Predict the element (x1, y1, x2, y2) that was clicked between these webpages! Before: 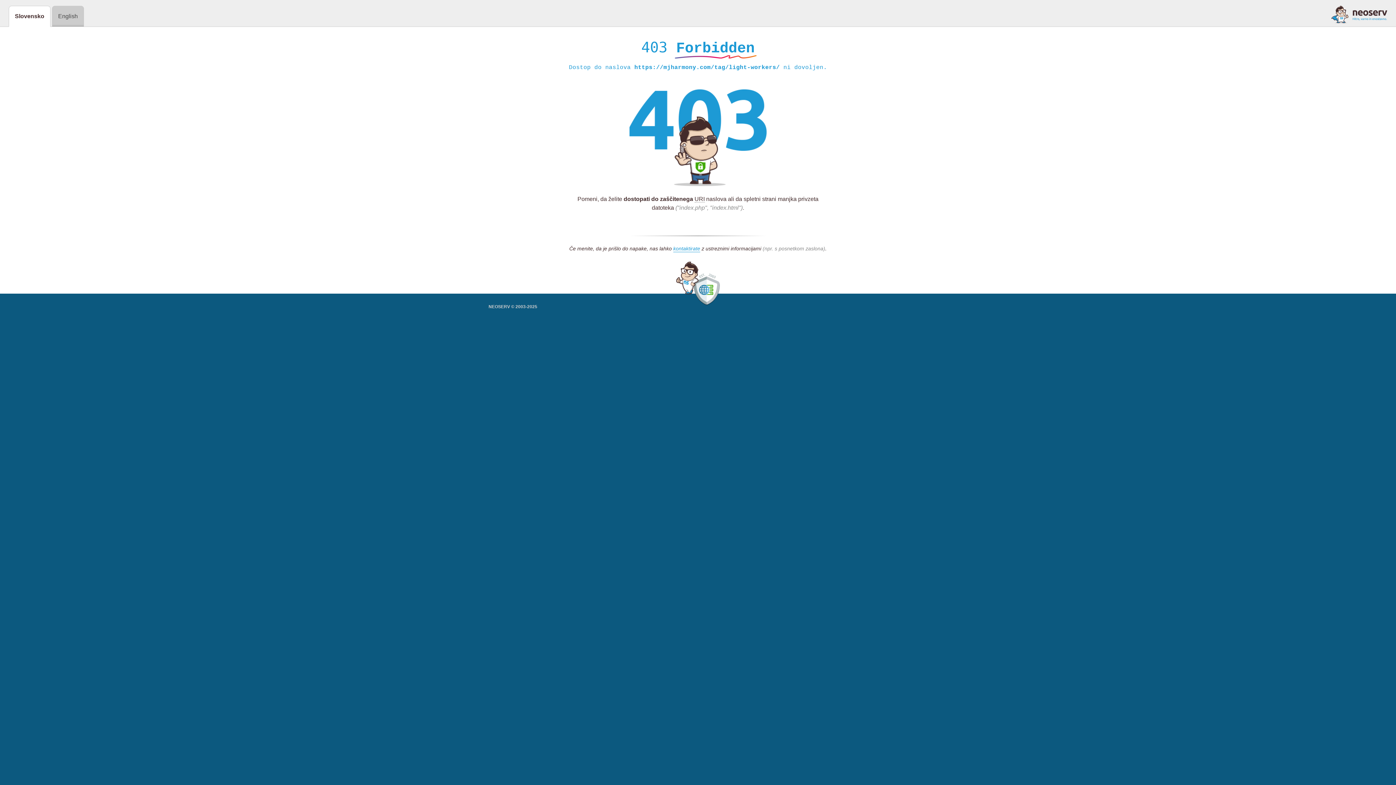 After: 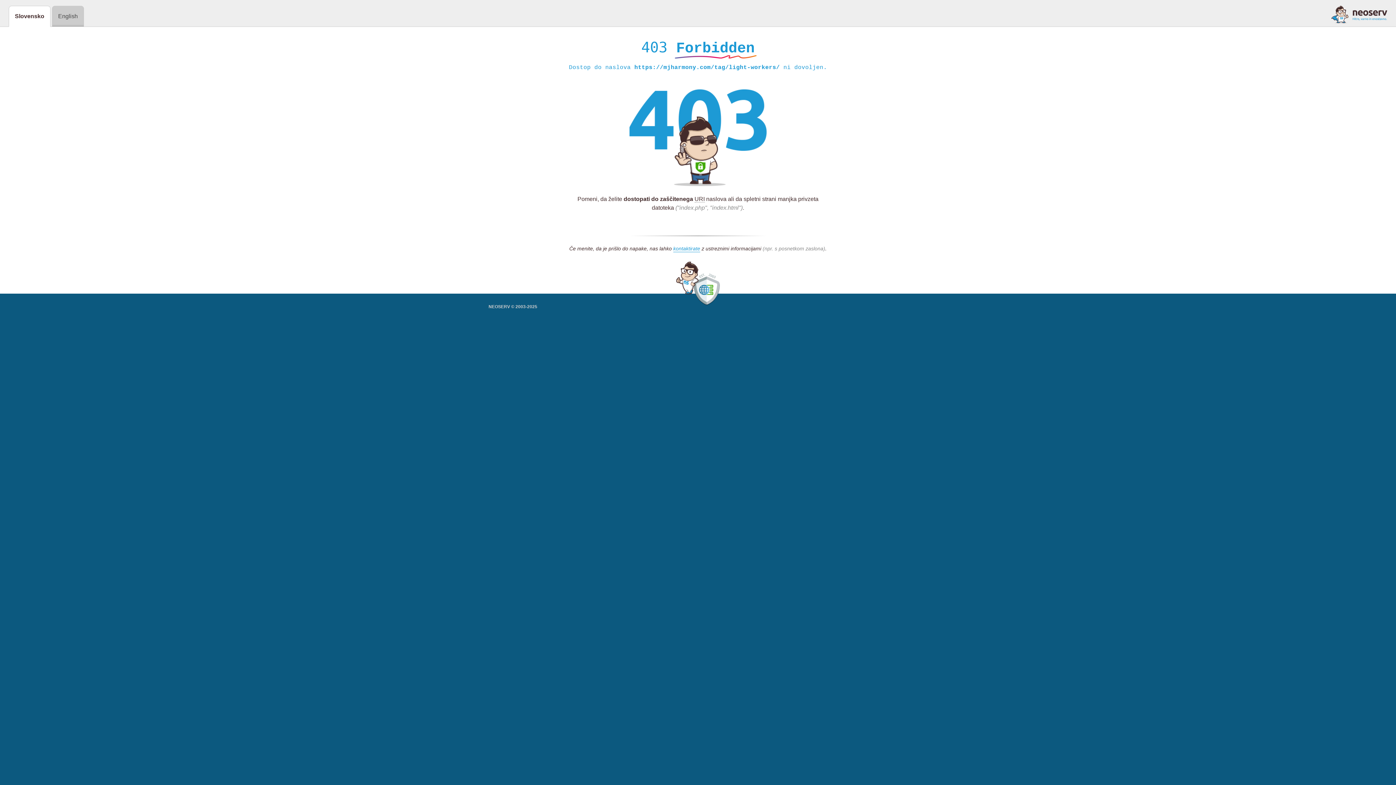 Action: bbox: (1331, 5, 1387, 23)